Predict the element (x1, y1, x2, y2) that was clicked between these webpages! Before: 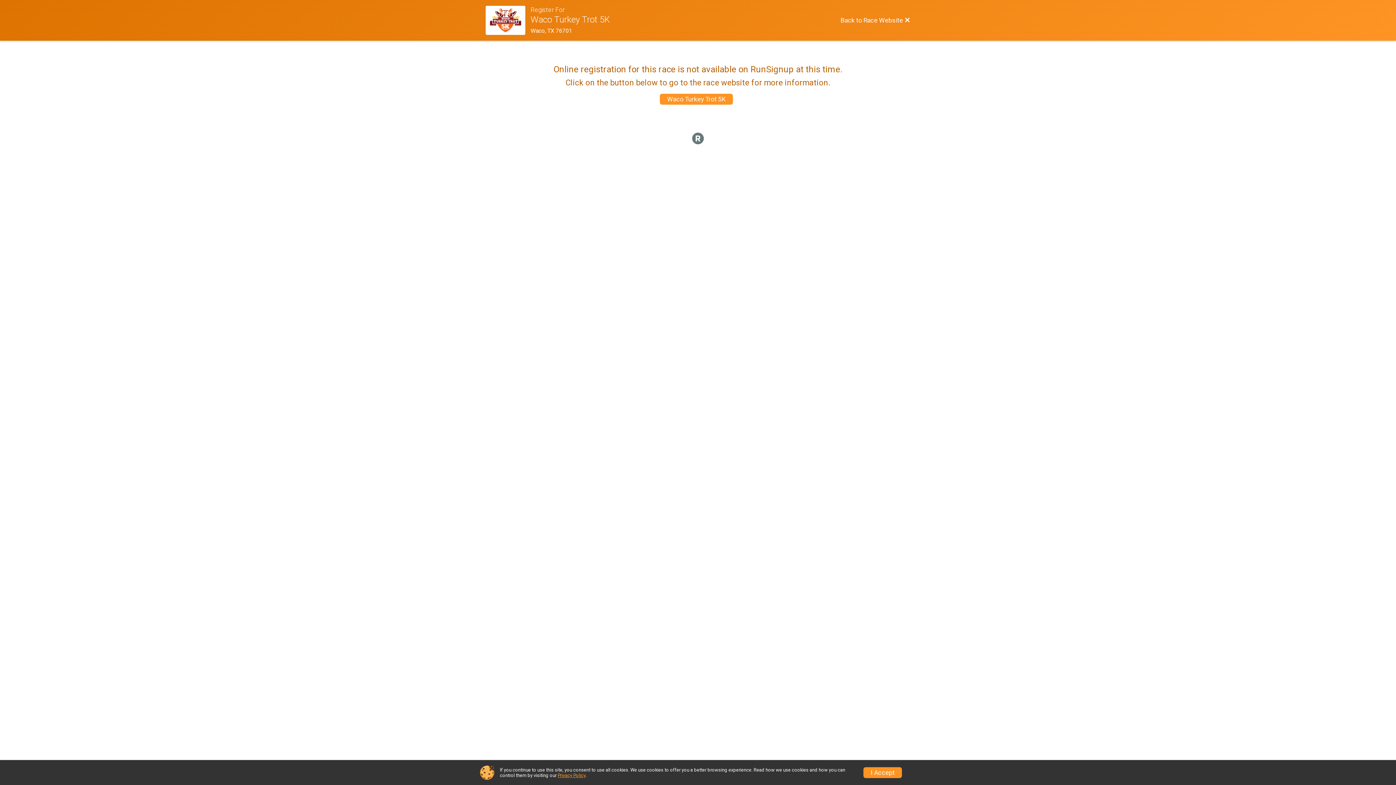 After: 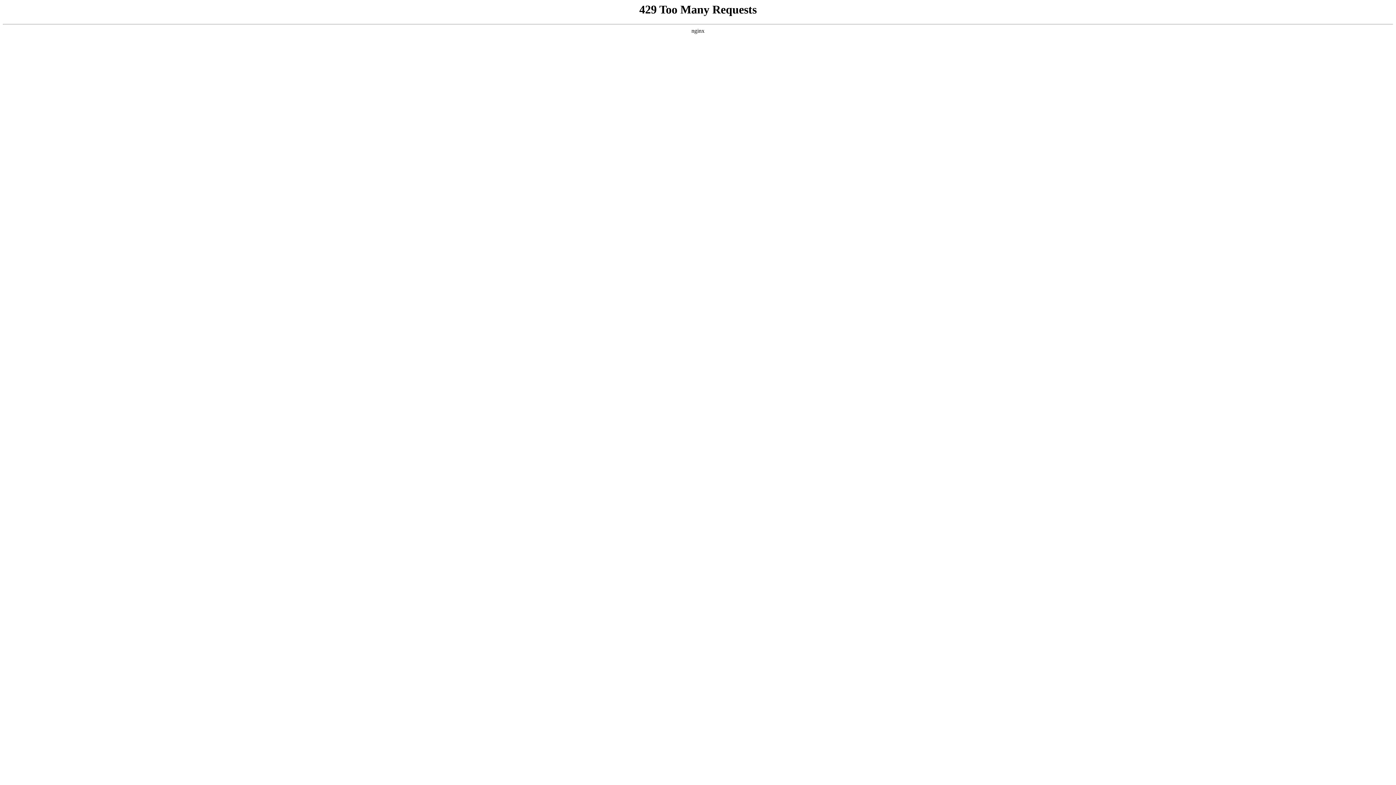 Action: bbox: (660, 93, 733, 104) label: Waco Turkey Trot 5K